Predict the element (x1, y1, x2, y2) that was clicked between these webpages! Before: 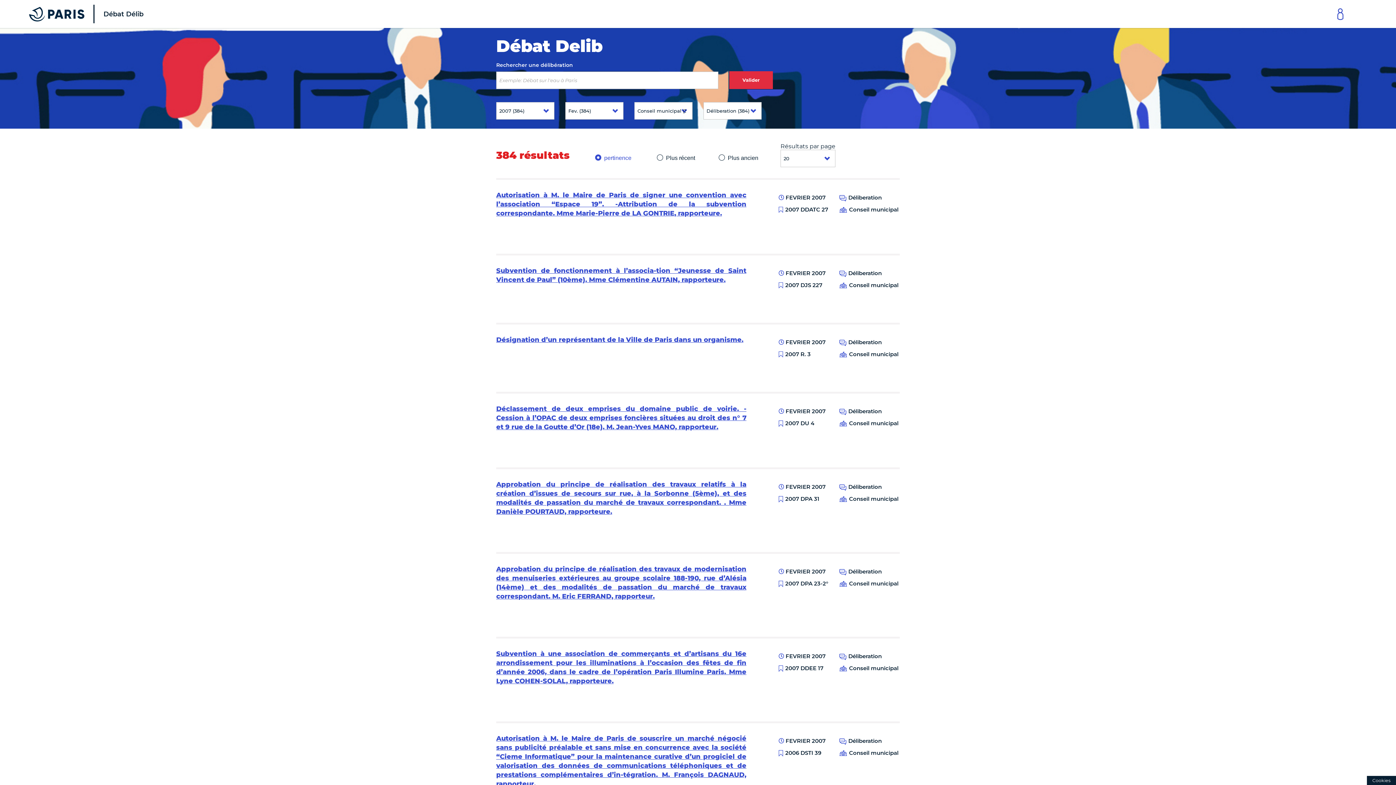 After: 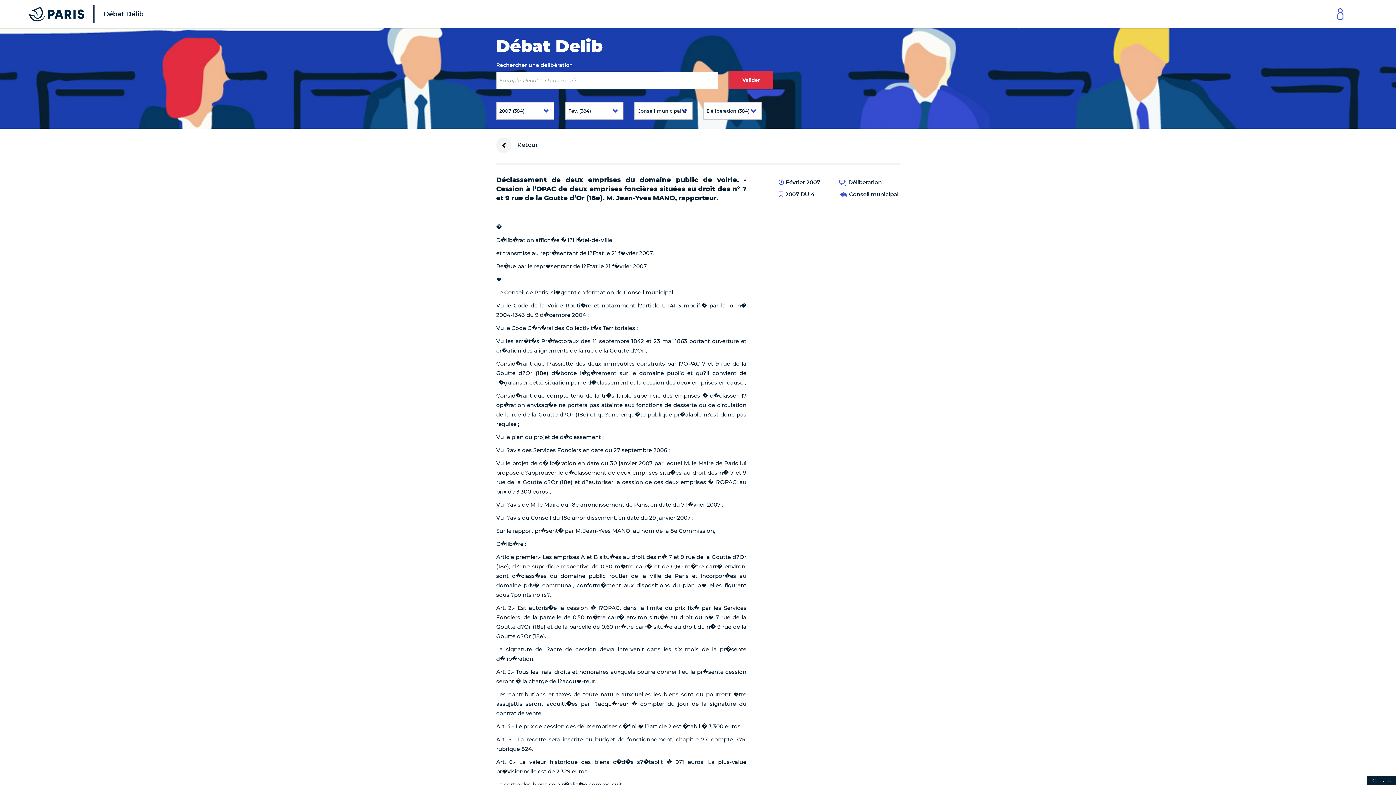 Action: label: Déclassement de deux emprises du domaine public de voirie. - Cession à l’OPAC de deux emprises foncières situées au droit des n° 7 et 9 rue de la Goutte d’Or (18e). M. Jean-Yves MANO, rapporteur. bbox: (496, 405, 746, 431)